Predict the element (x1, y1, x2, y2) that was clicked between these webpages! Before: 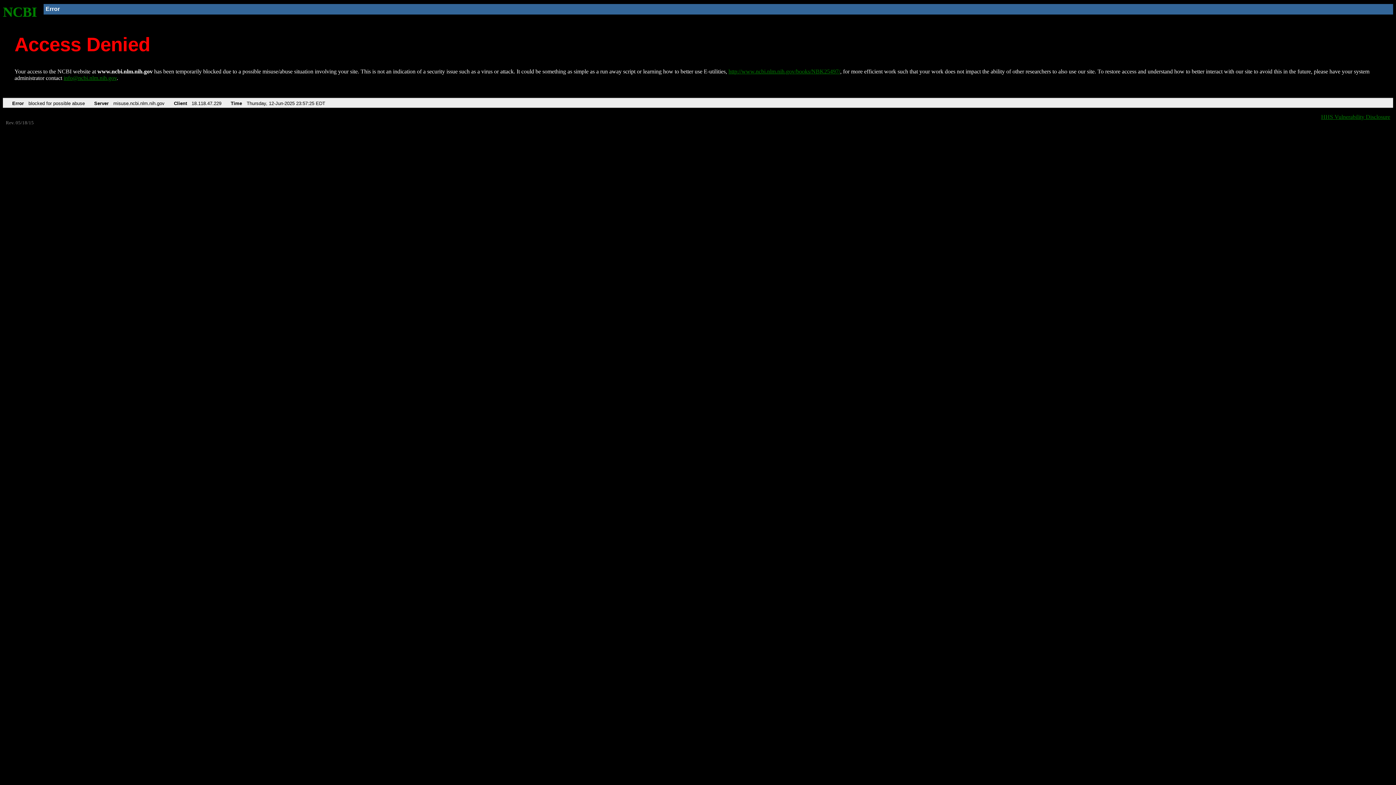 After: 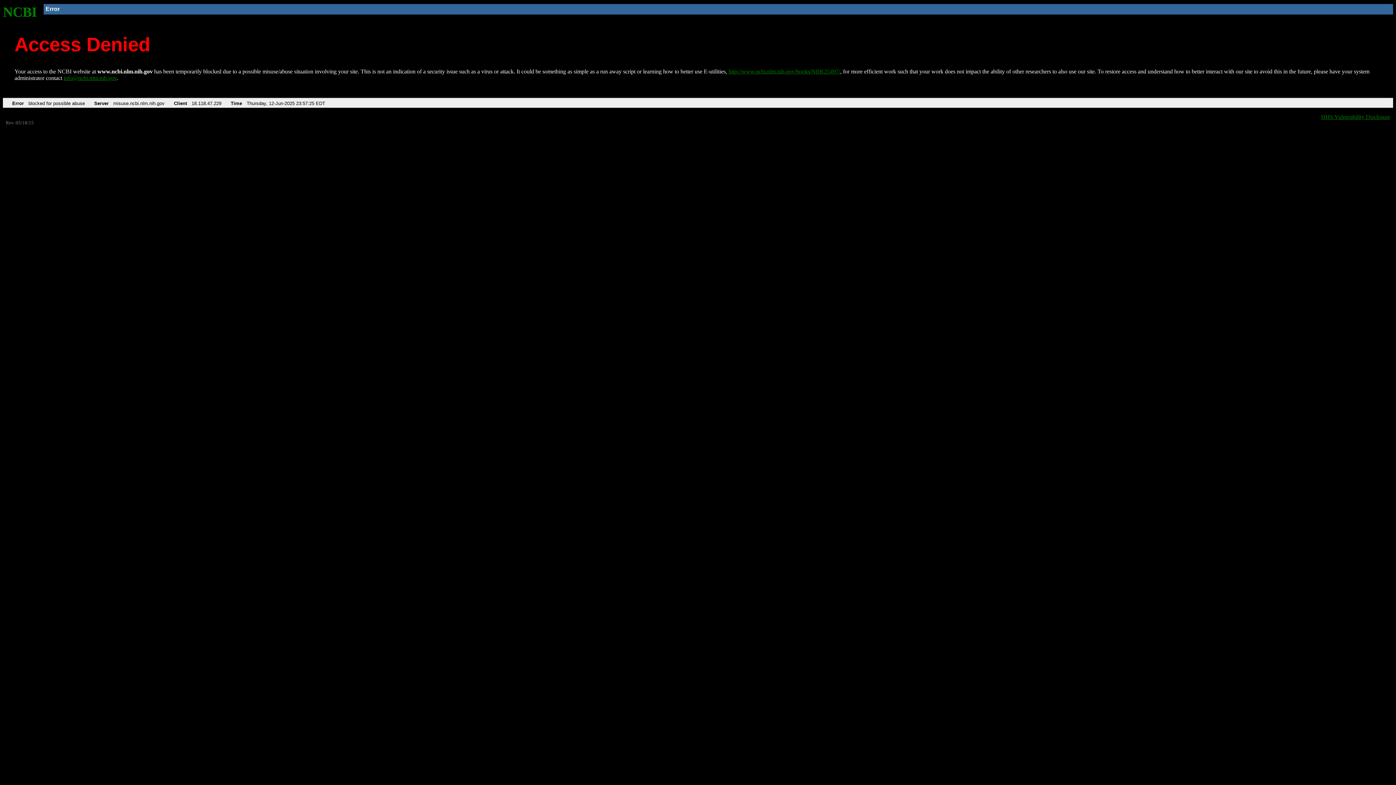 Action: label: info@ncbi.nlm.nih.gov bbox: (63, 75, 116, 81)